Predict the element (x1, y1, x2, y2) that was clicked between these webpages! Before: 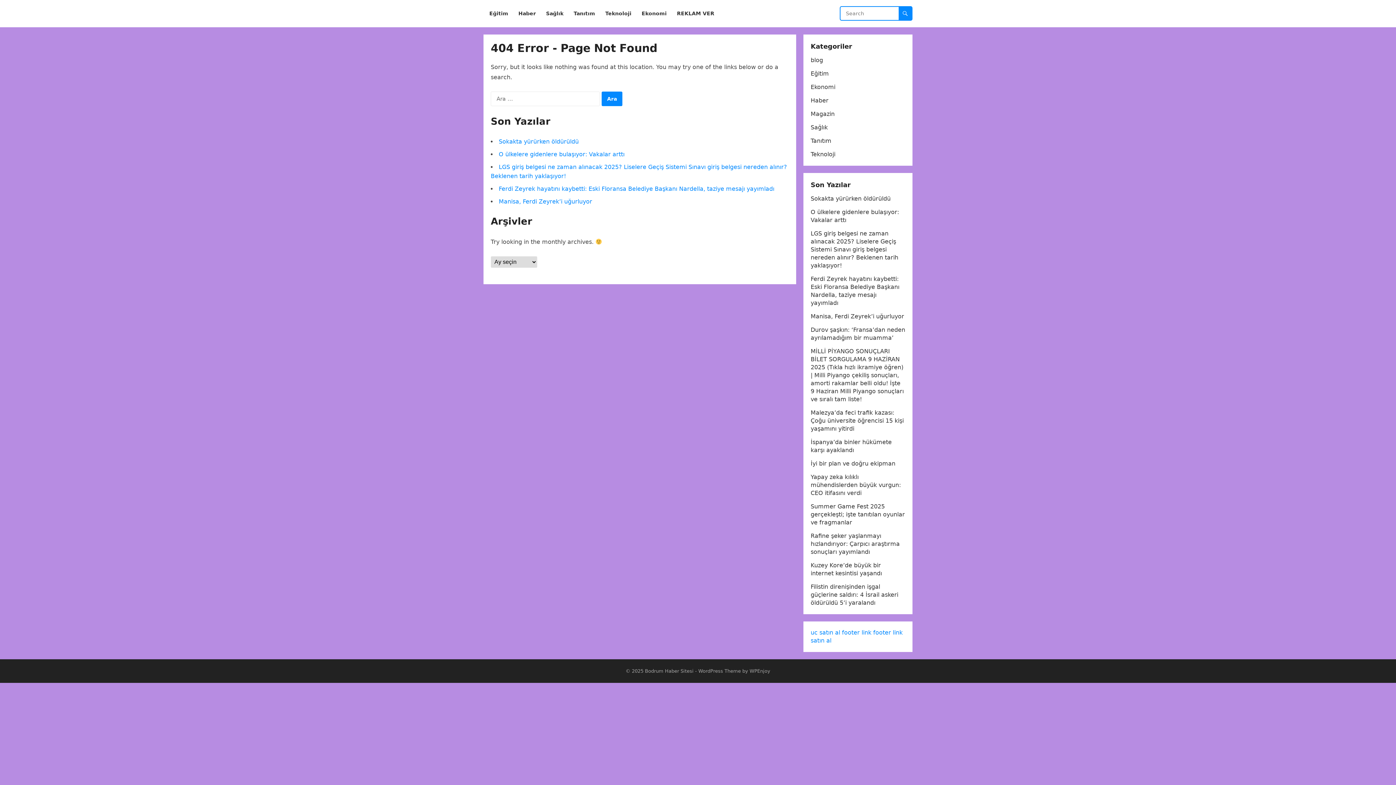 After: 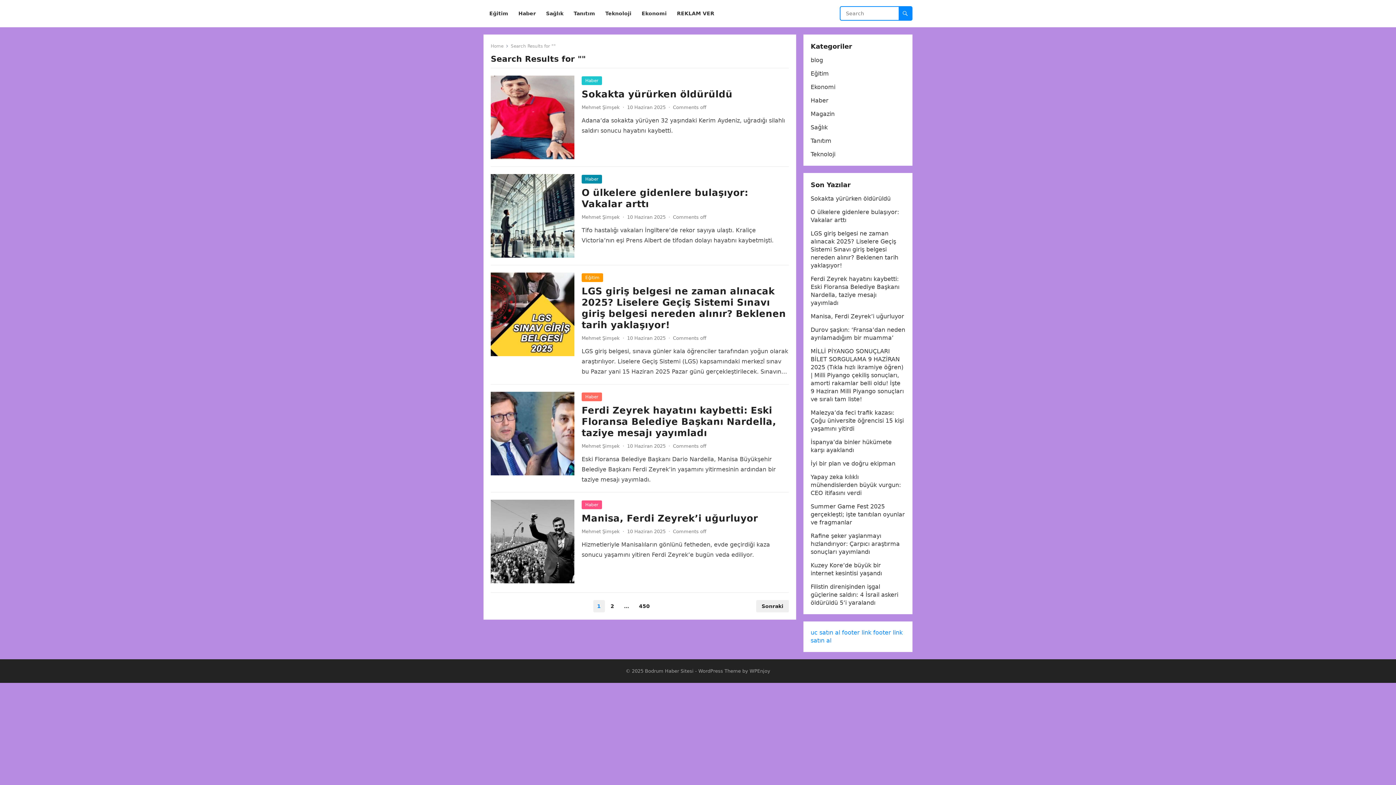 Action: bbox: (898, 6, 912, 20)